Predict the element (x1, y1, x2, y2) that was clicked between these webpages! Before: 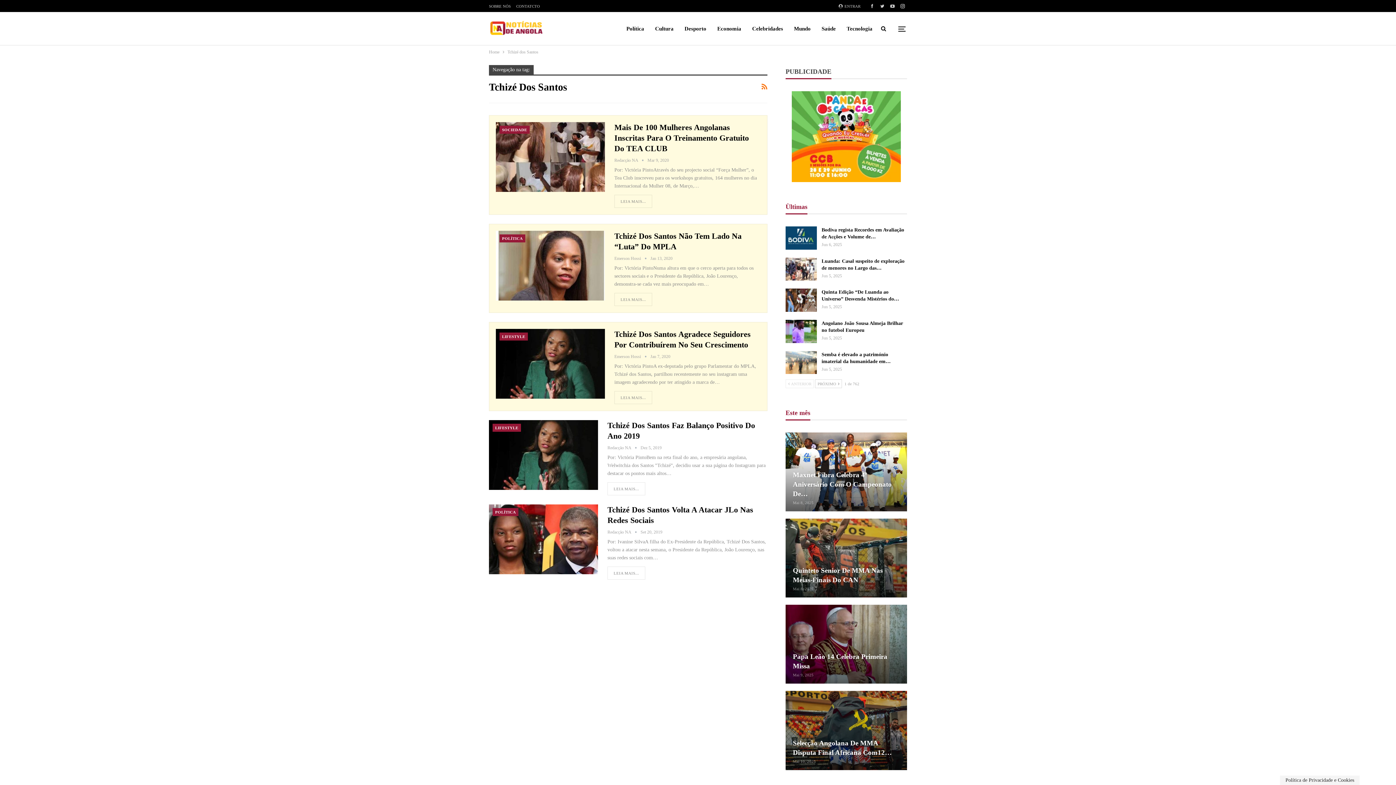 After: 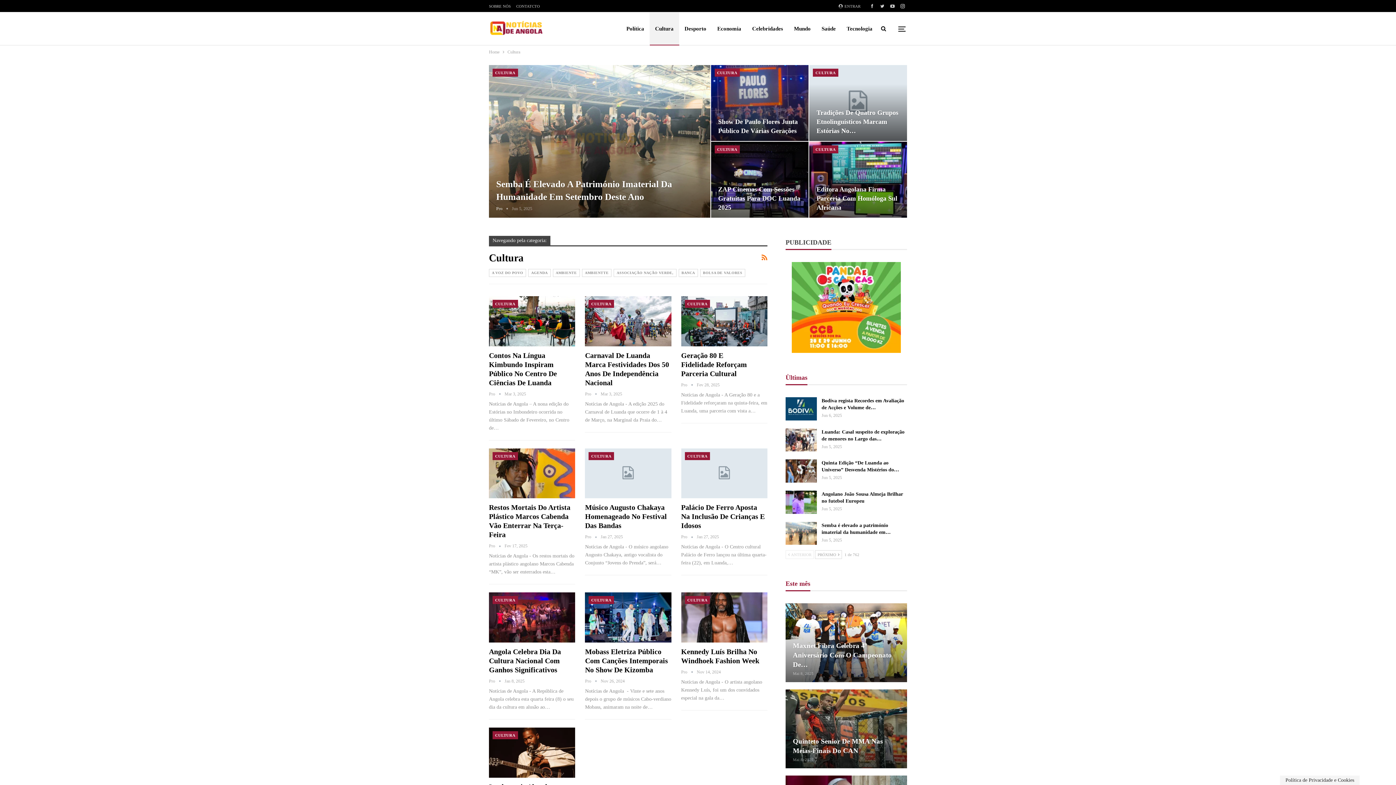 Action: bbox: (649, 12, 679, 45) label: Cultura